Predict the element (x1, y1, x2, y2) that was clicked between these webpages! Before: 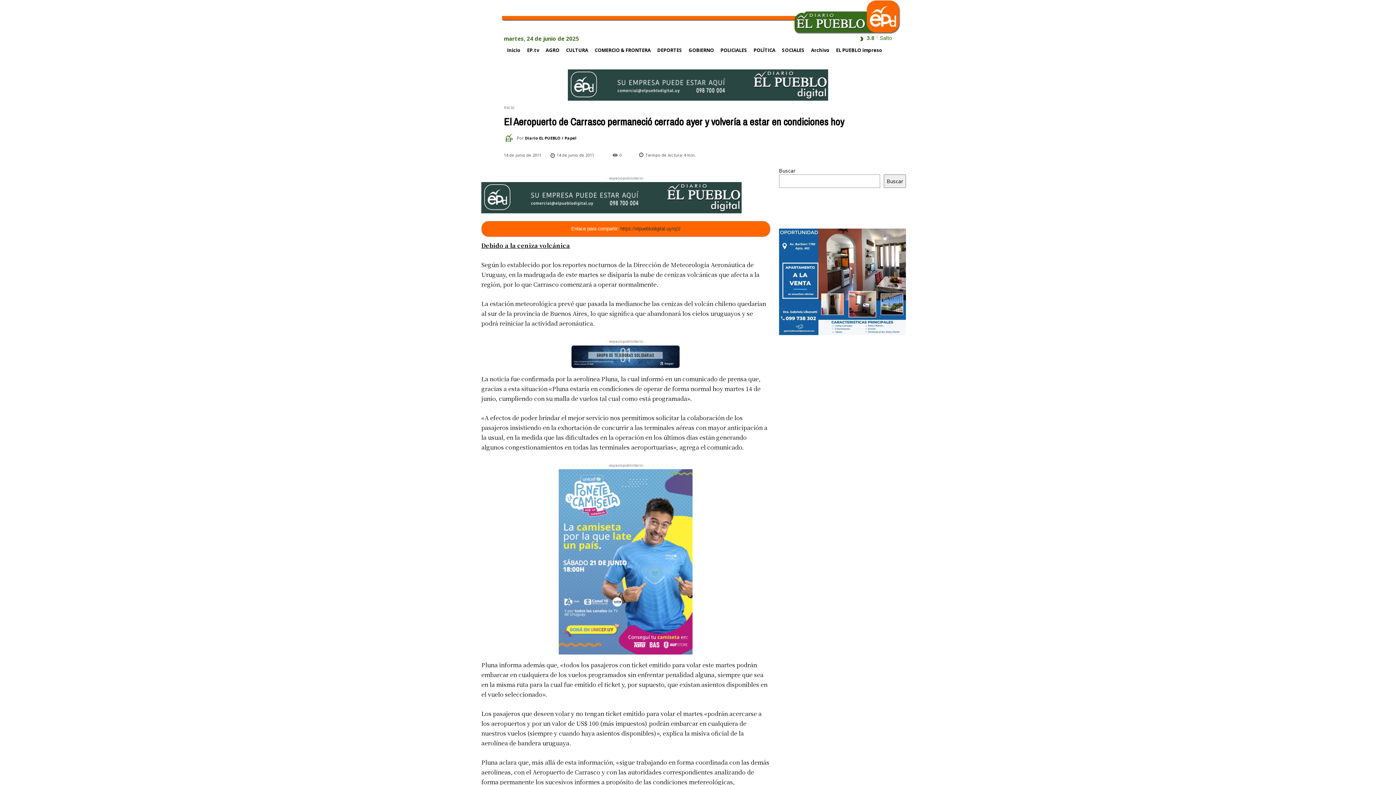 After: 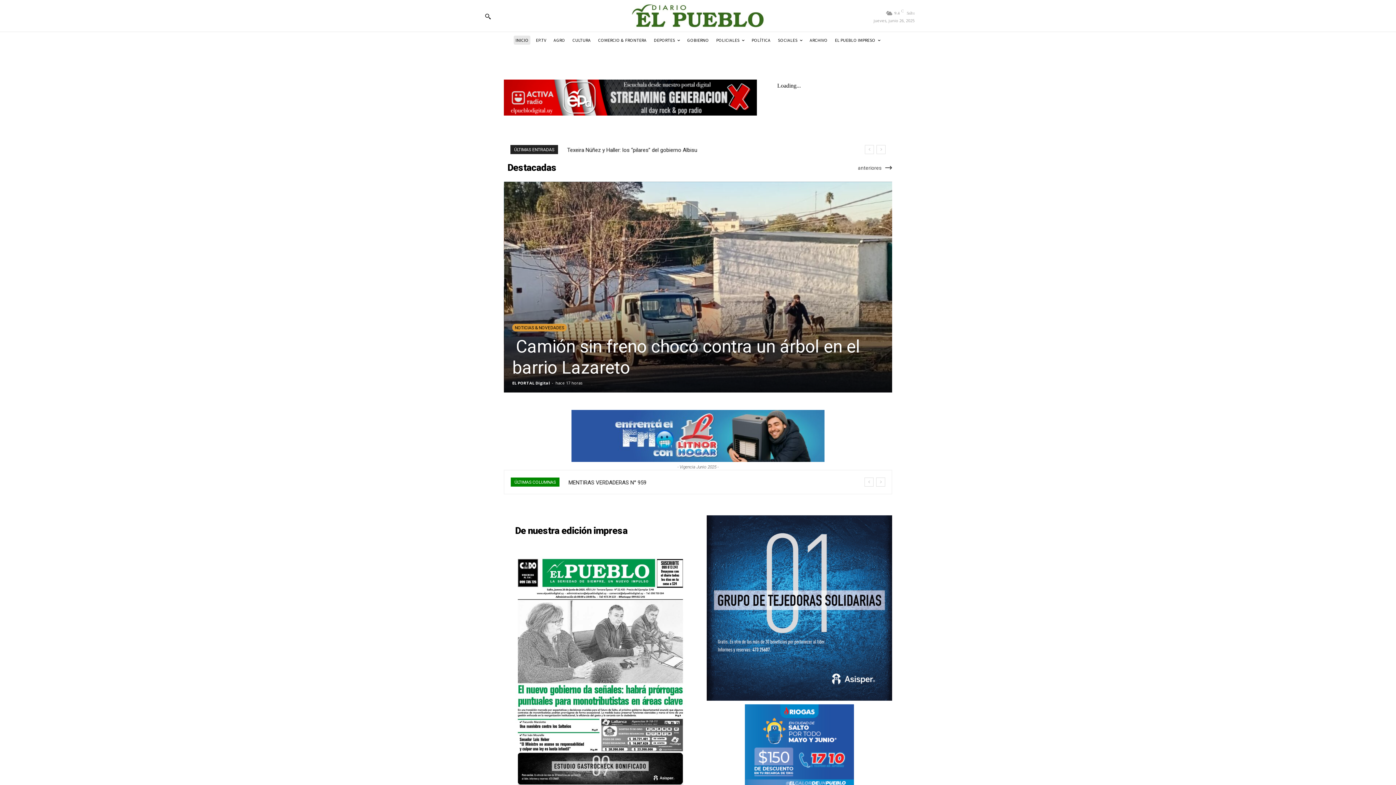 Action: label: Inicio bbox: (504, 42, 524, 57)